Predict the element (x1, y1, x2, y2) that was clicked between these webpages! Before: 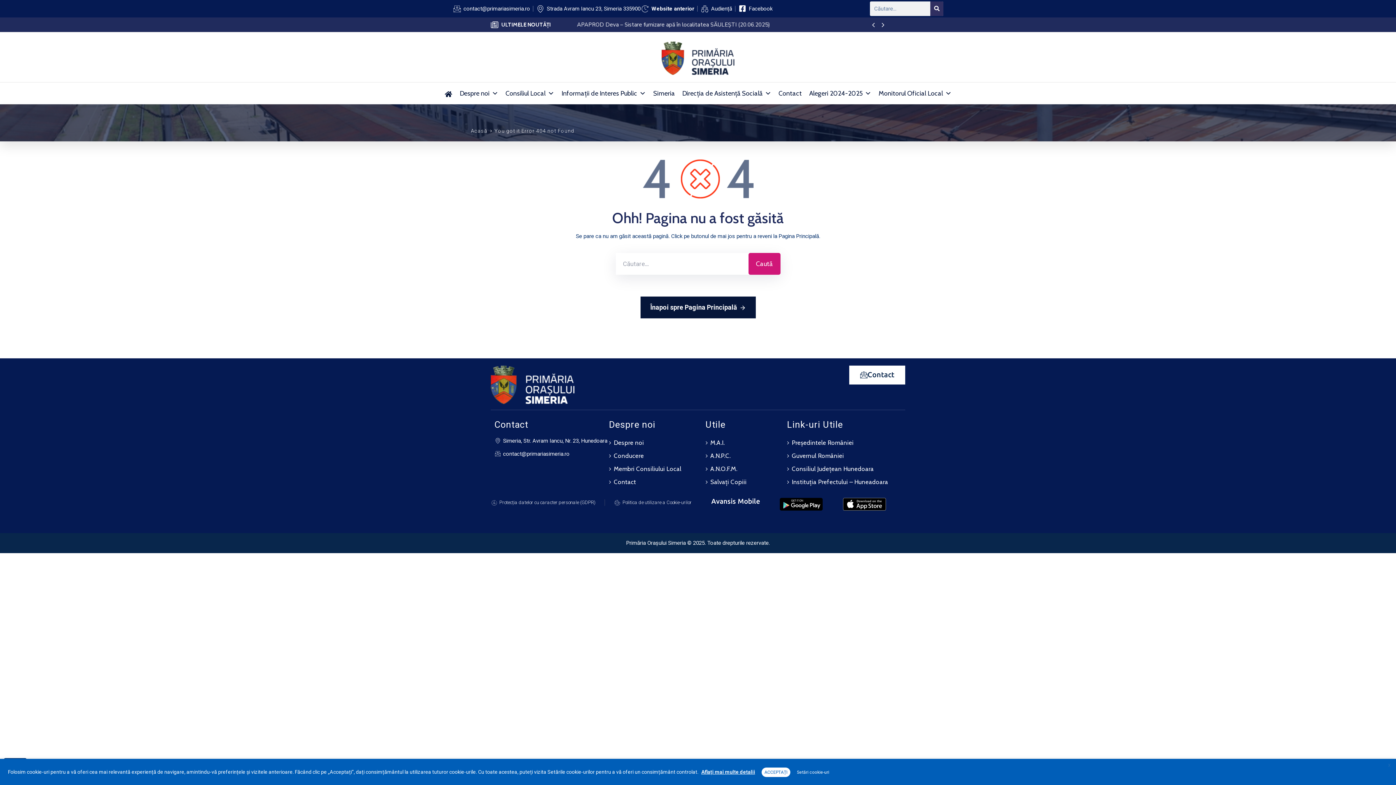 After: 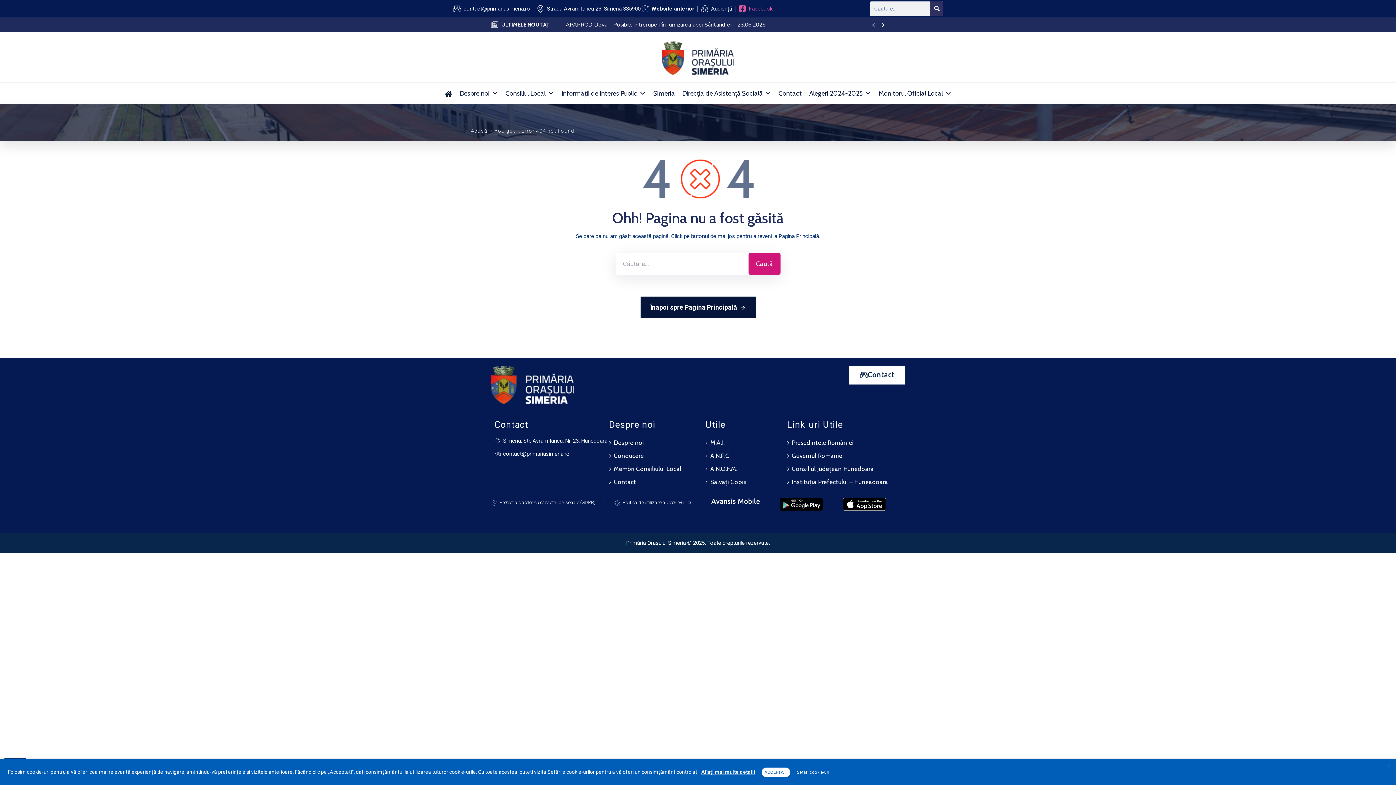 Action: label: Facebook bbox: (738, 4, 772, 13)